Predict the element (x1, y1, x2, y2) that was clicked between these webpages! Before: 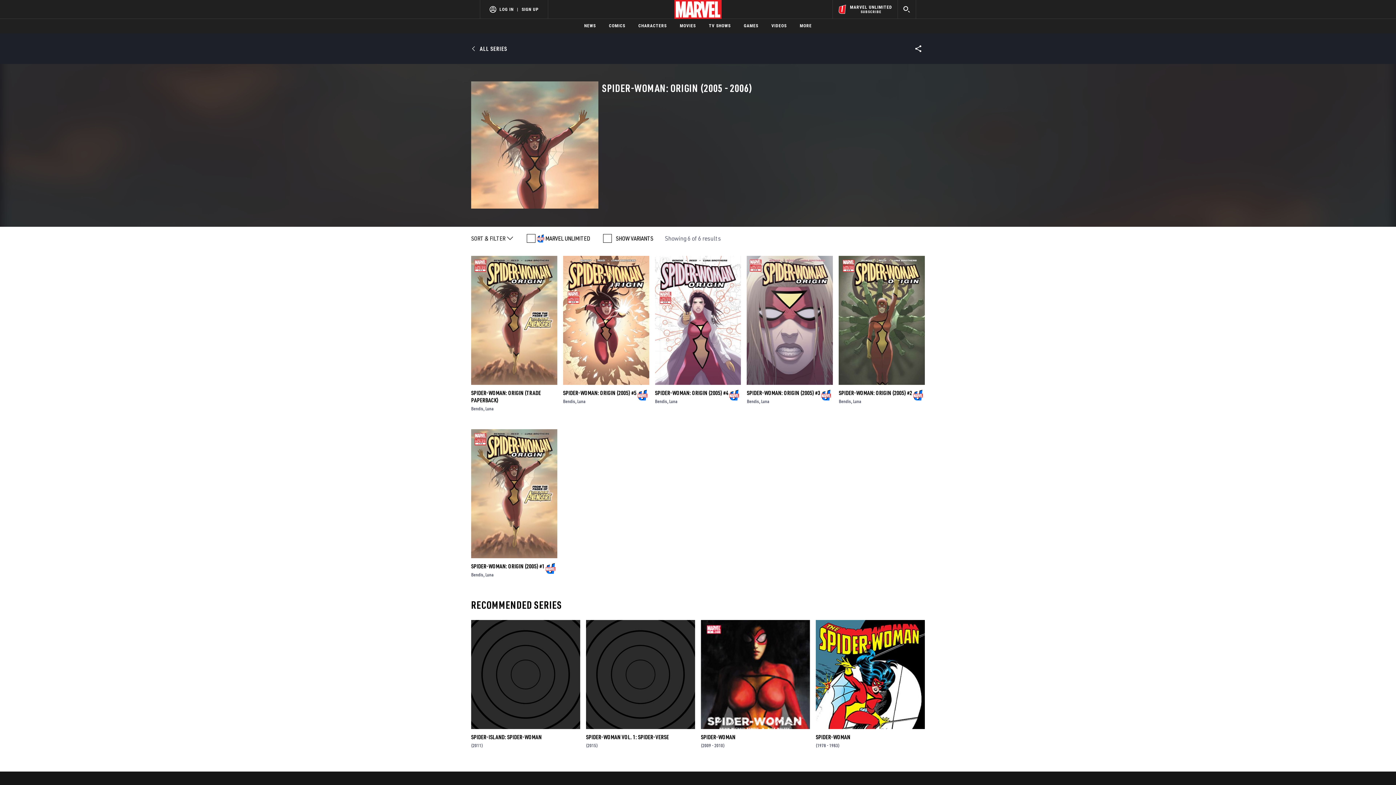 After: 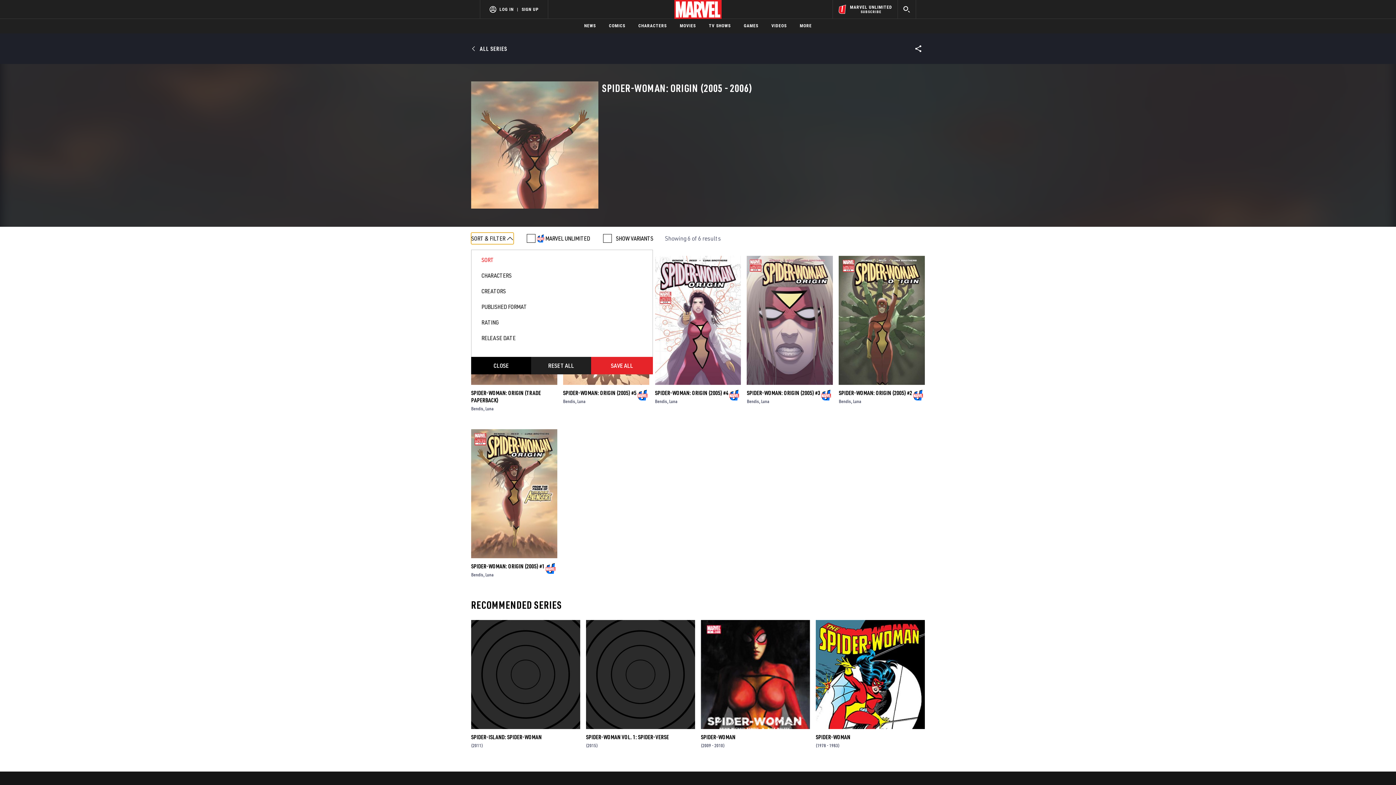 Action: bbox: (471, 258, 513, 269) label: SORT & FILTER